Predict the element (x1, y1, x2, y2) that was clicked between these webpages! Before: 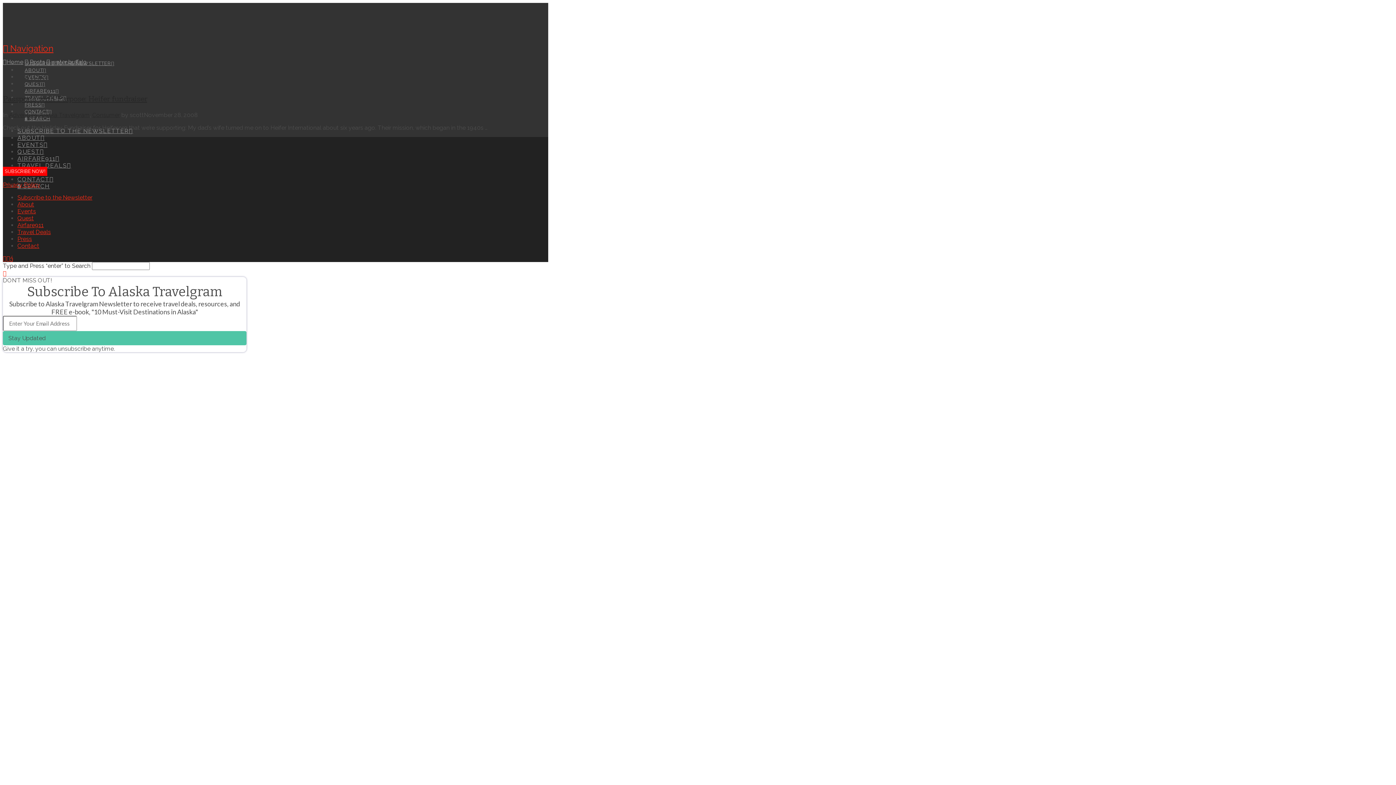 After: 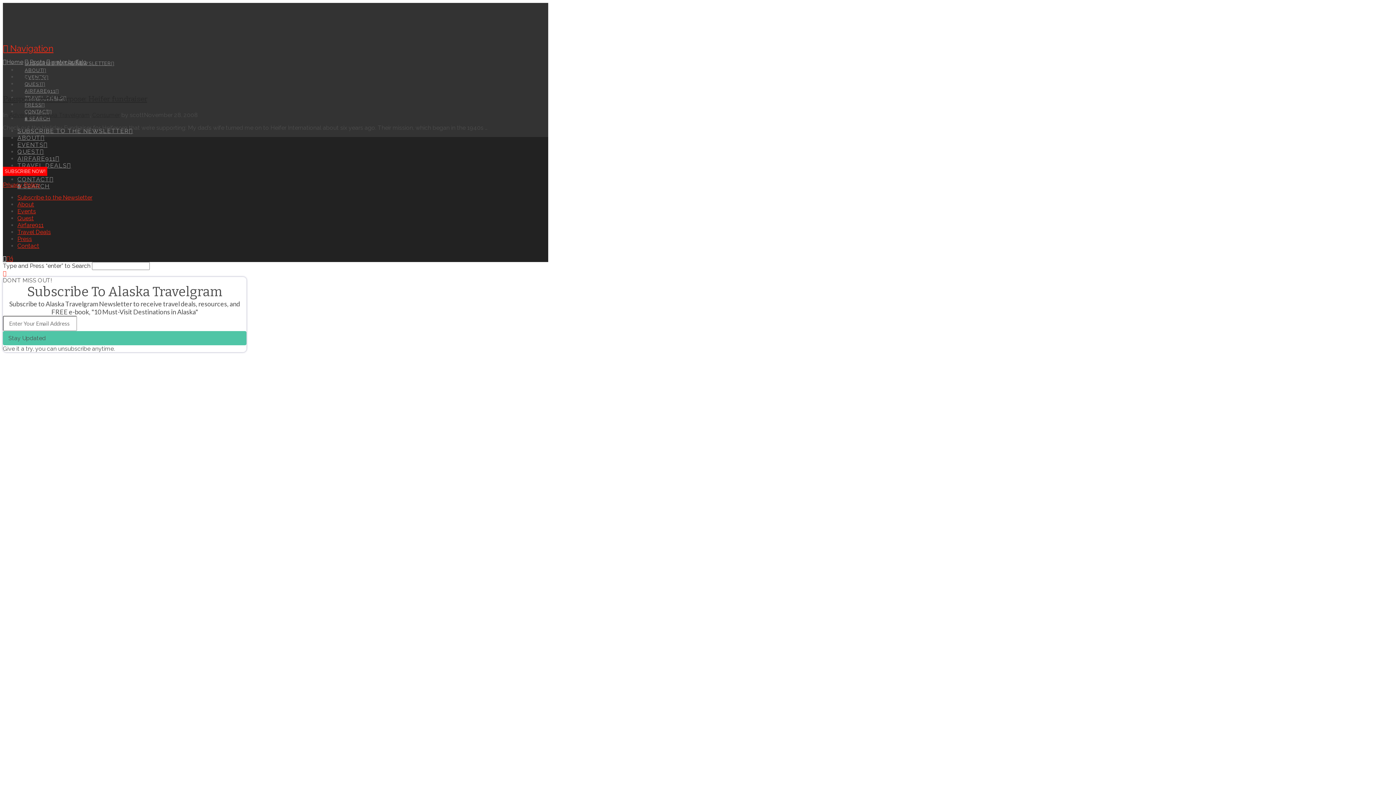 Action: bbox: (2, 255, 6, 262)